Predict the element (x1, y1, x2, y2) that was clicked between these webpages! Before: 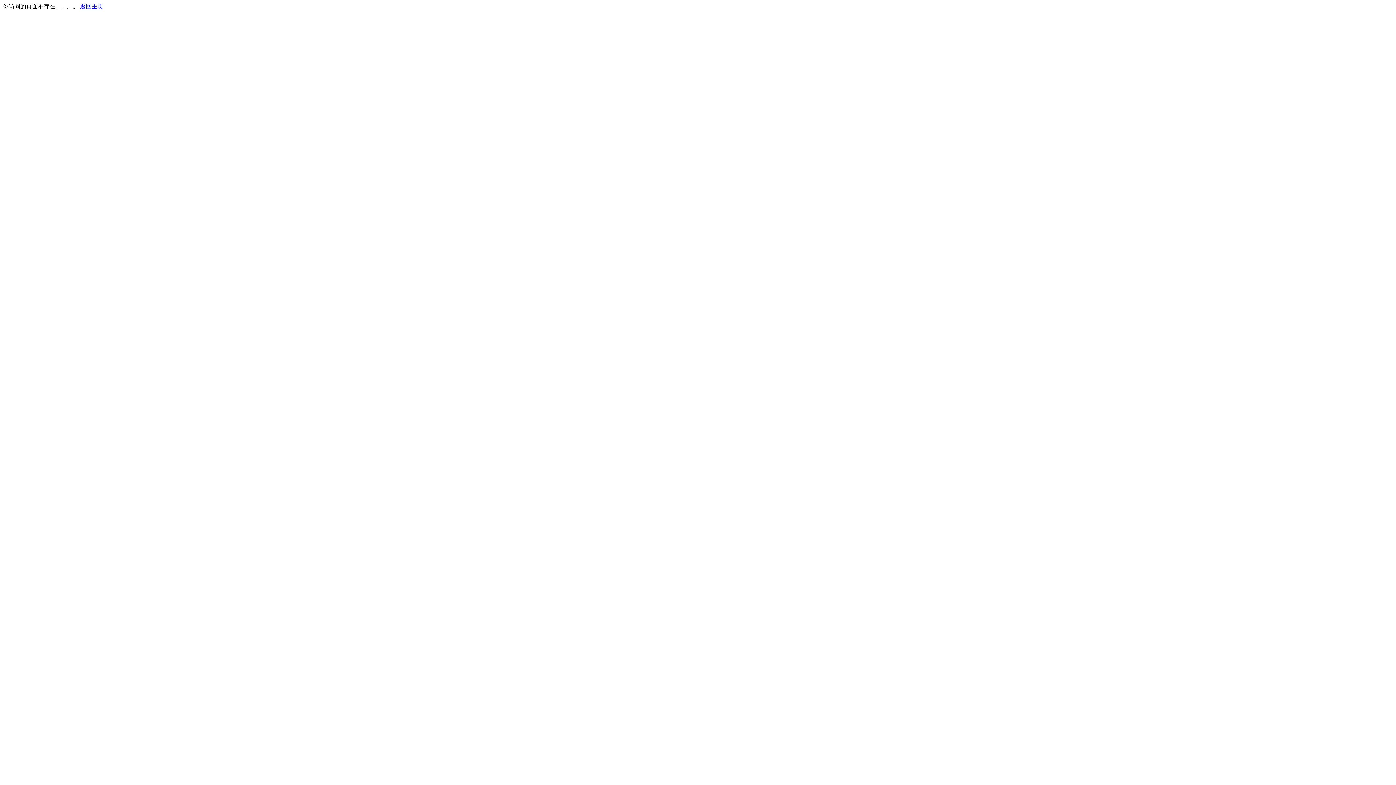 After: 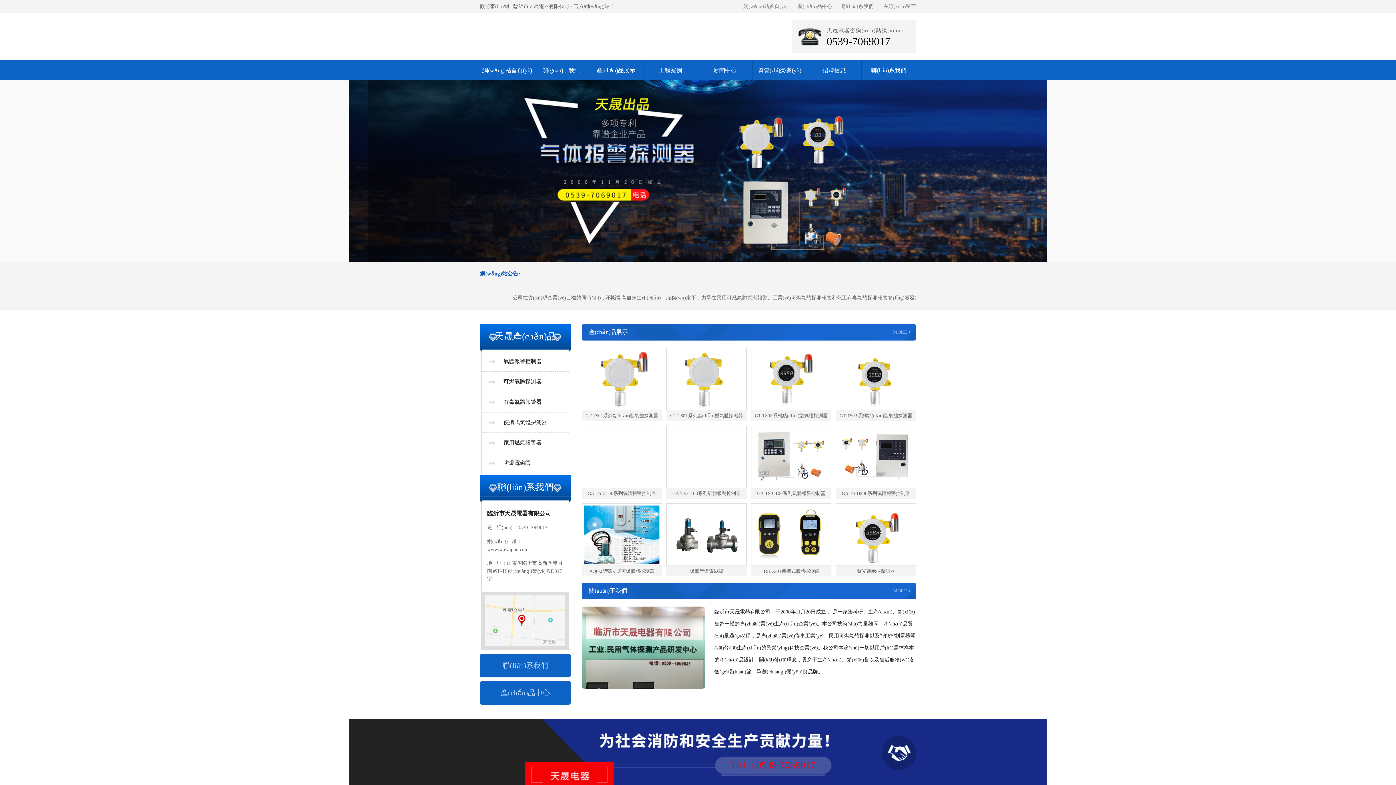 Action: bbox: (80, 3, 103, 9) label: 返回主页